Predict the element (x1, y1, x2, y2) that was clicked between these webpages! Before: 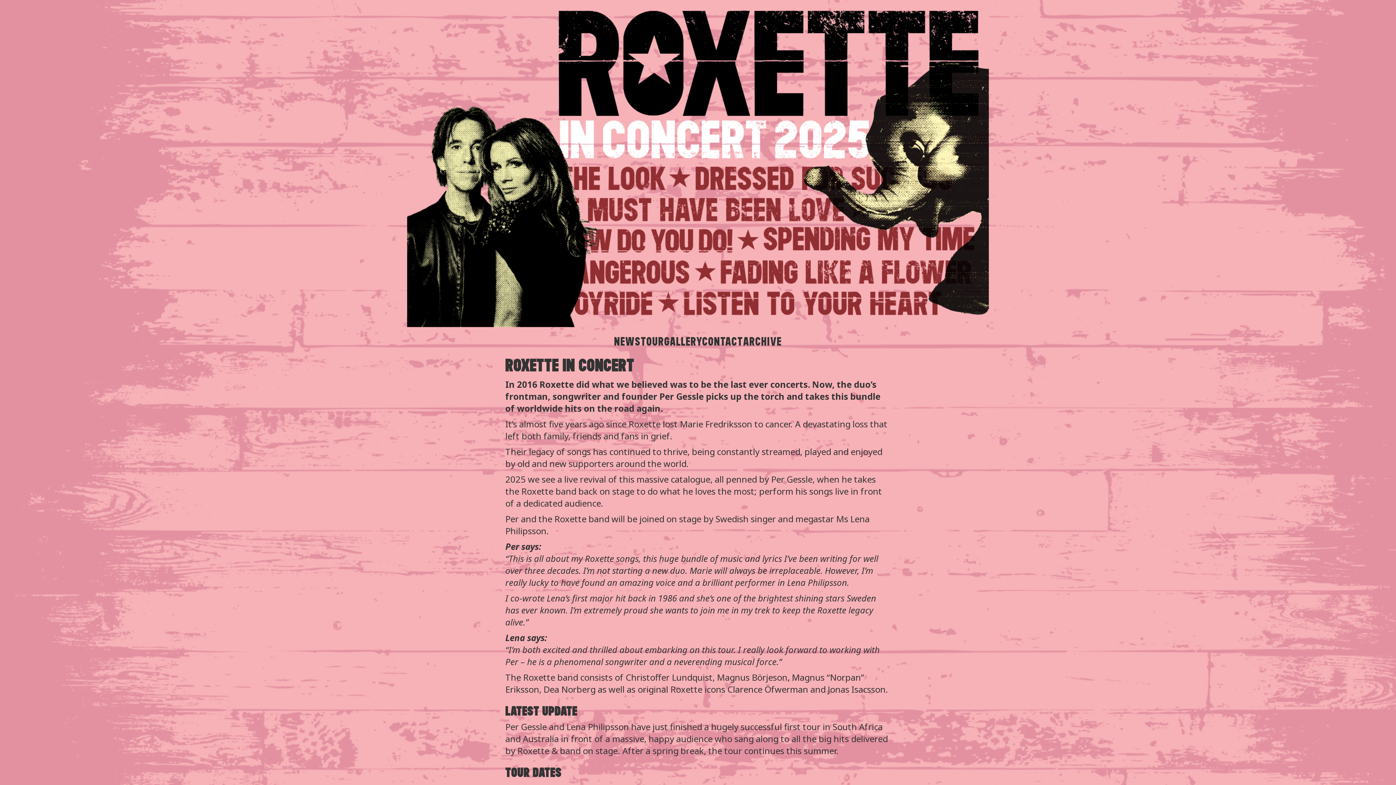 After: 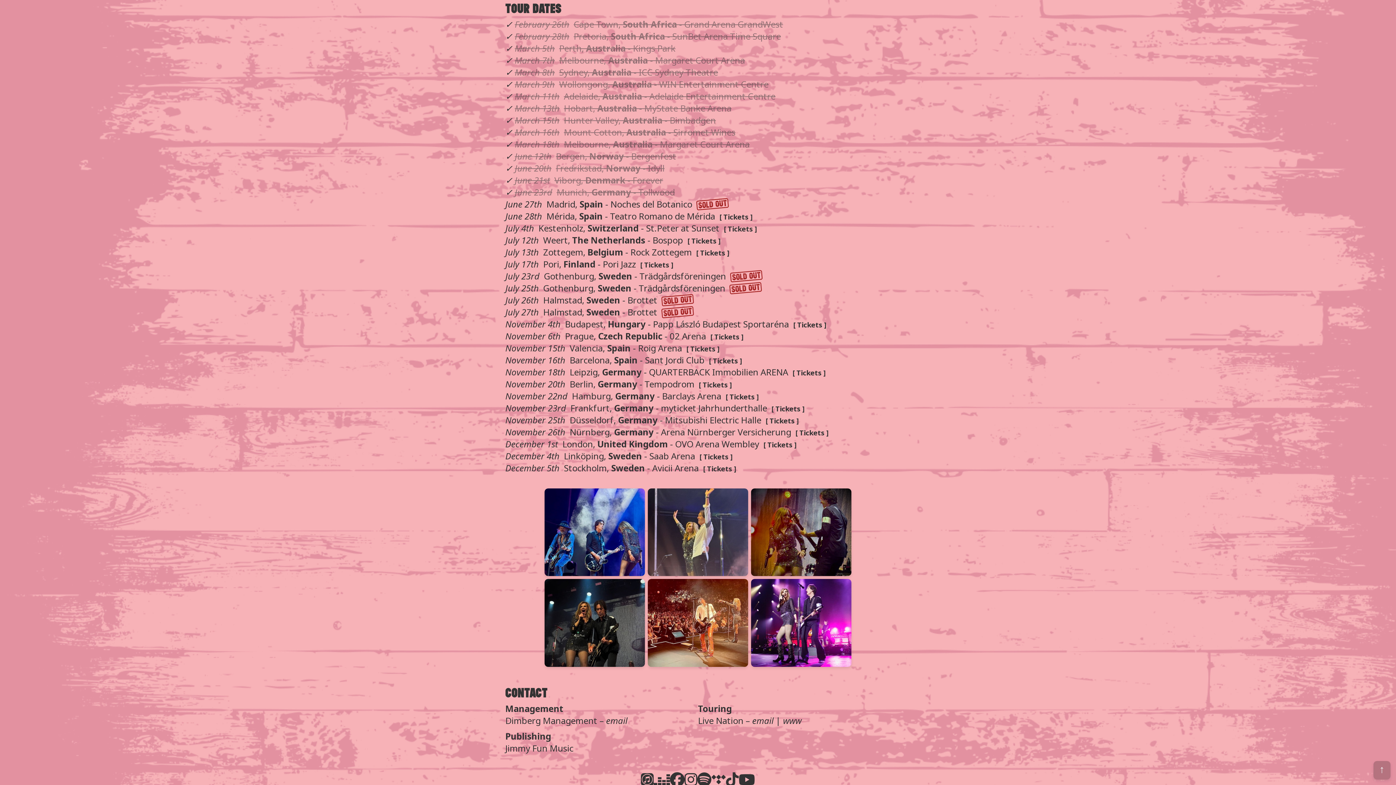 Action: bbox: (641, 333, 664, 350) label: TOUR